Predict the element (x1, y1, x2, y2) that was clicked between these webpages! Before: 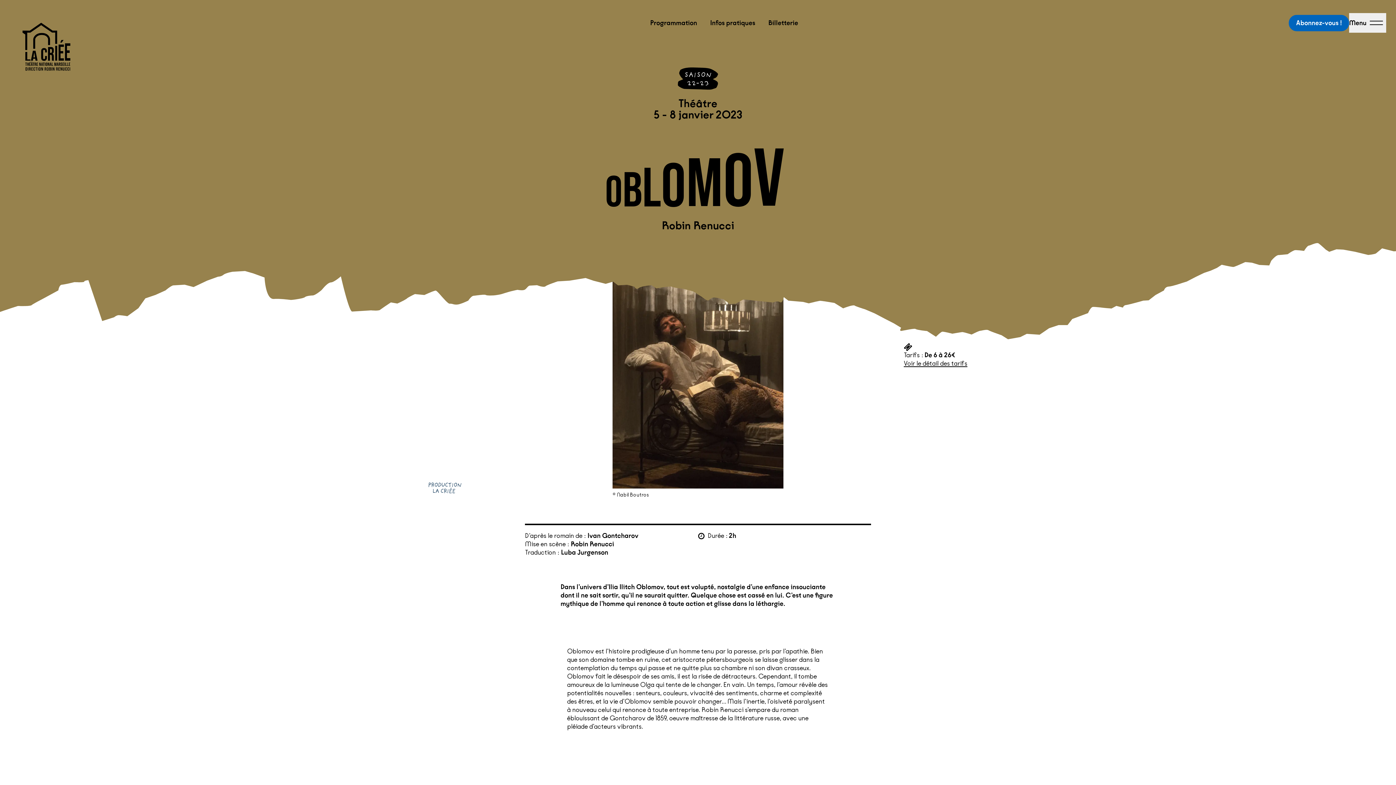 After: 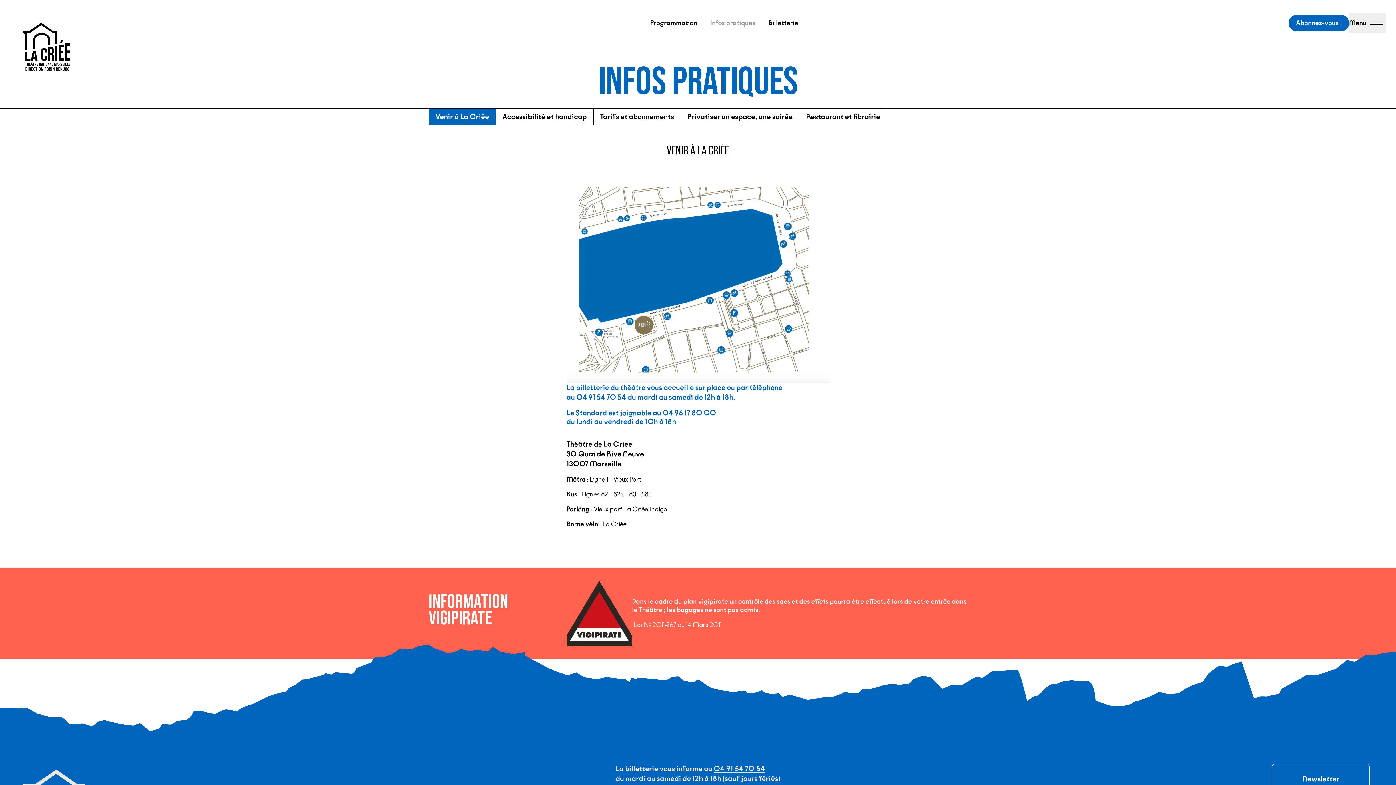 Action: bbox: (703, 15, 762, 30) label: Infos pratiques